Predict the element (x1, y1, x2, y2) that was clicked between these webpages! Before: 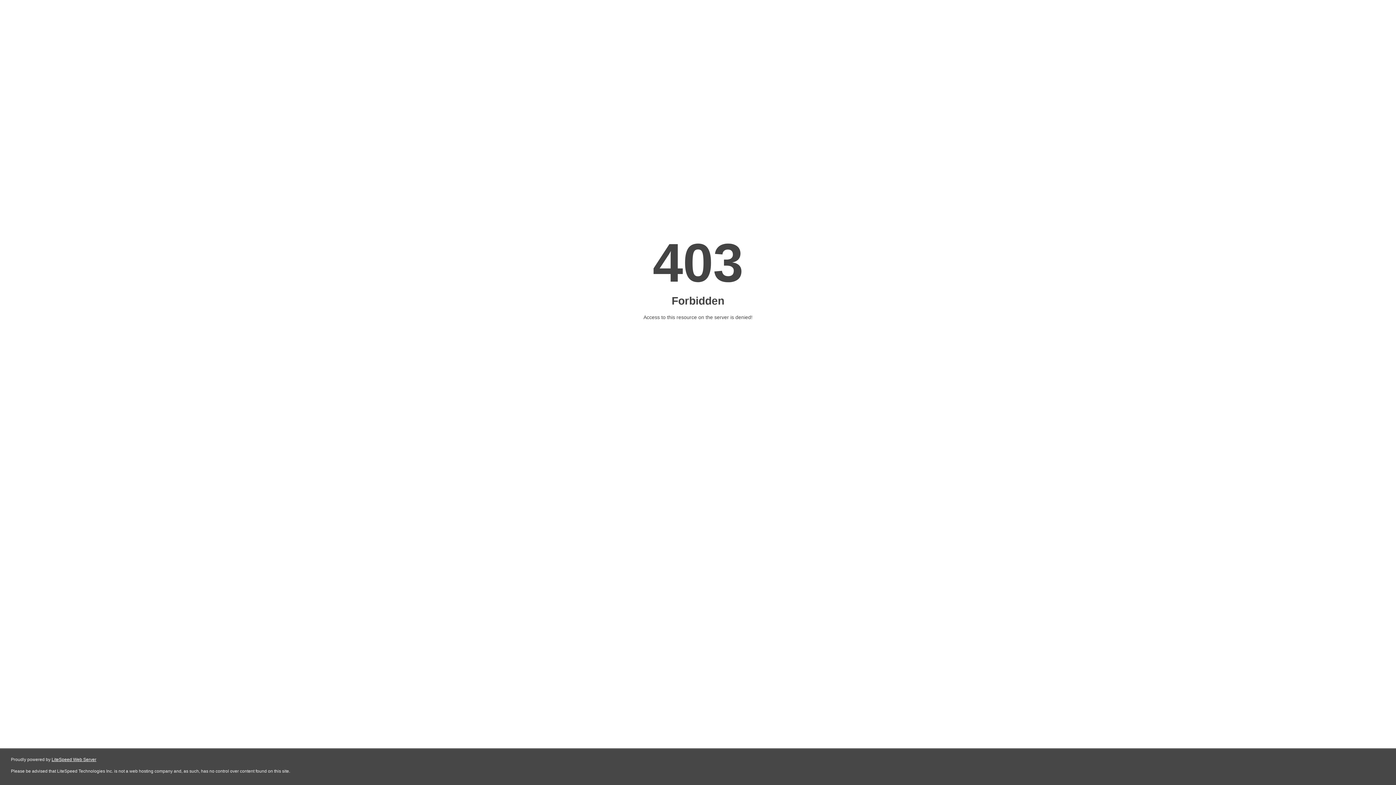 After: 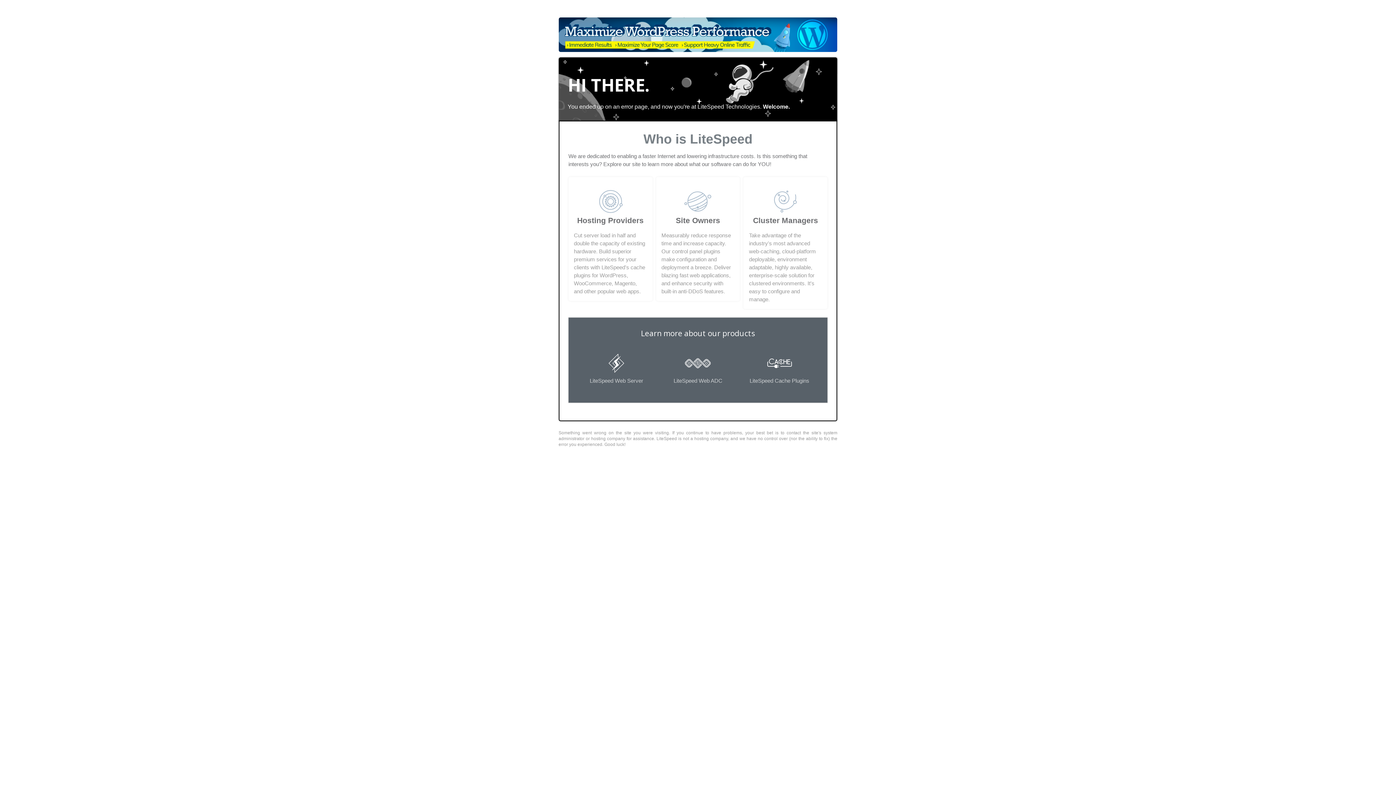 Action: label: LiteSpeed Web Server bbox: (51, 757, 96, 762)